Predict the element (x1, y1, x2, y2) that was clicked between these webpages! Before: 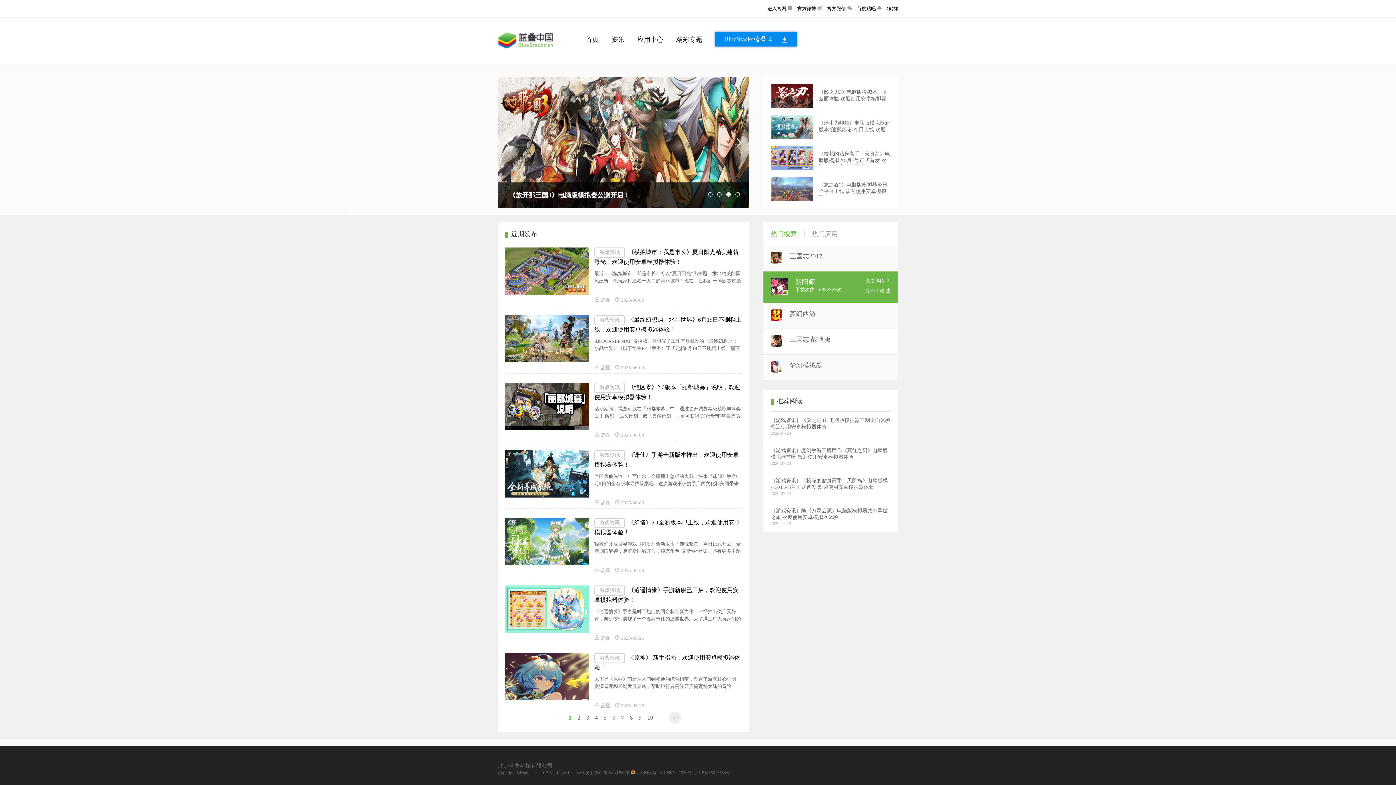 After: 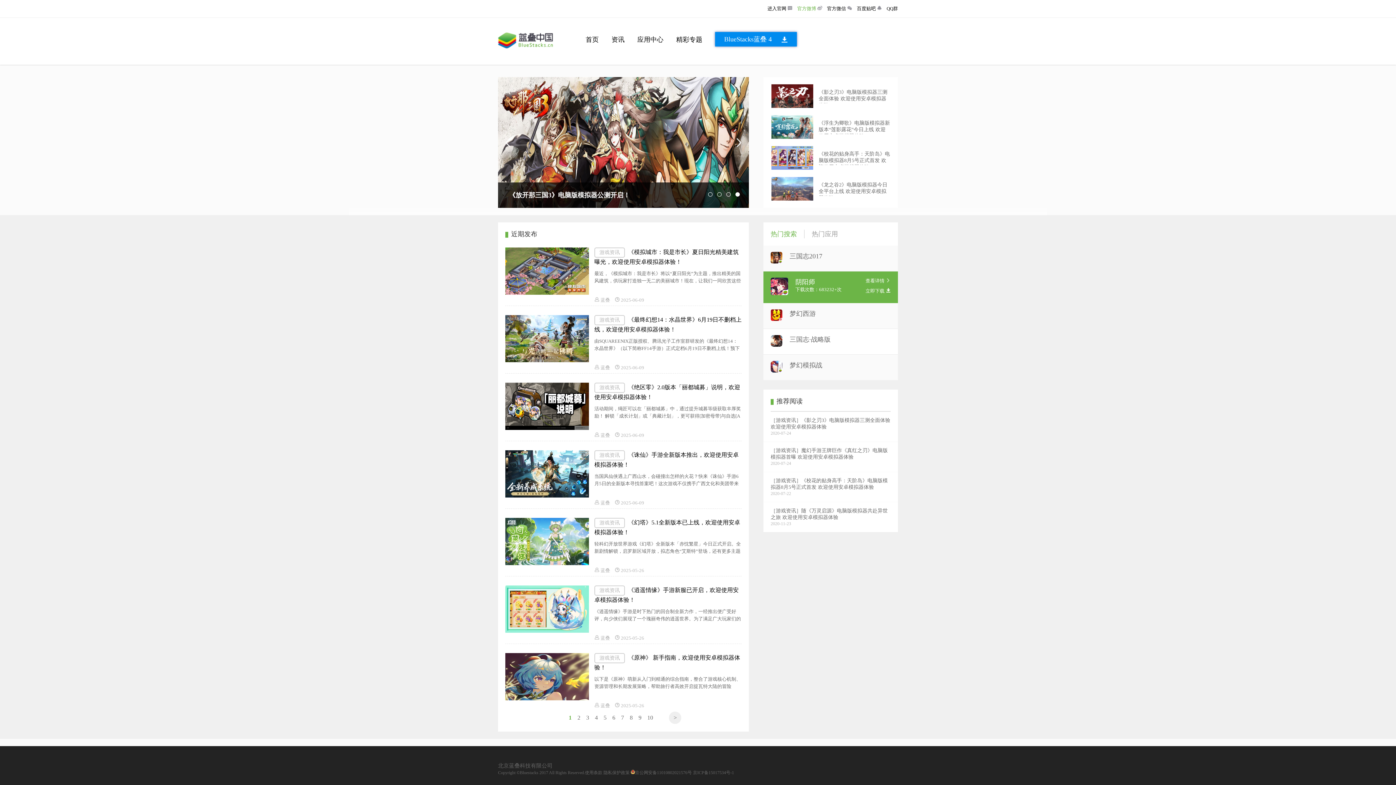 Action: bbox: (797, 5, 822, 11) label: 官方微博 